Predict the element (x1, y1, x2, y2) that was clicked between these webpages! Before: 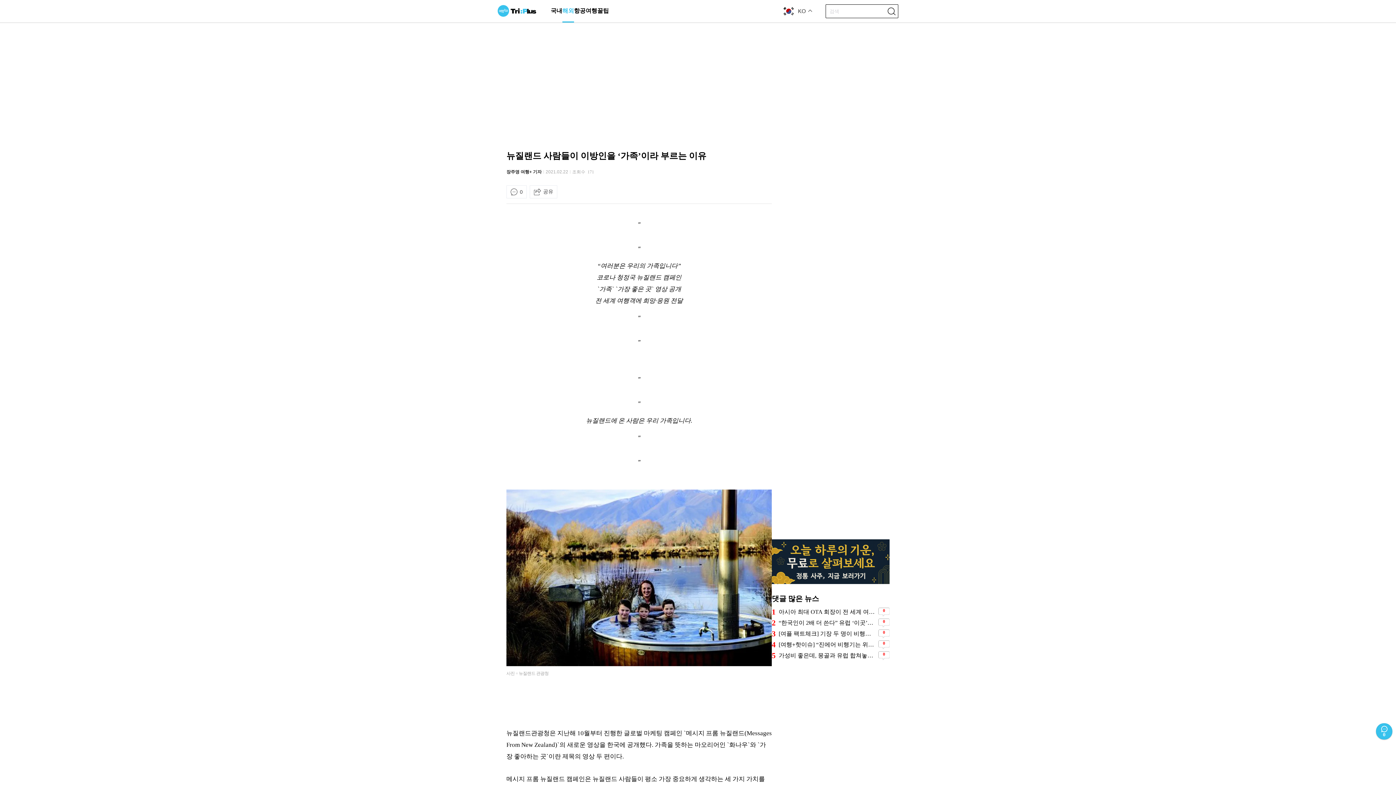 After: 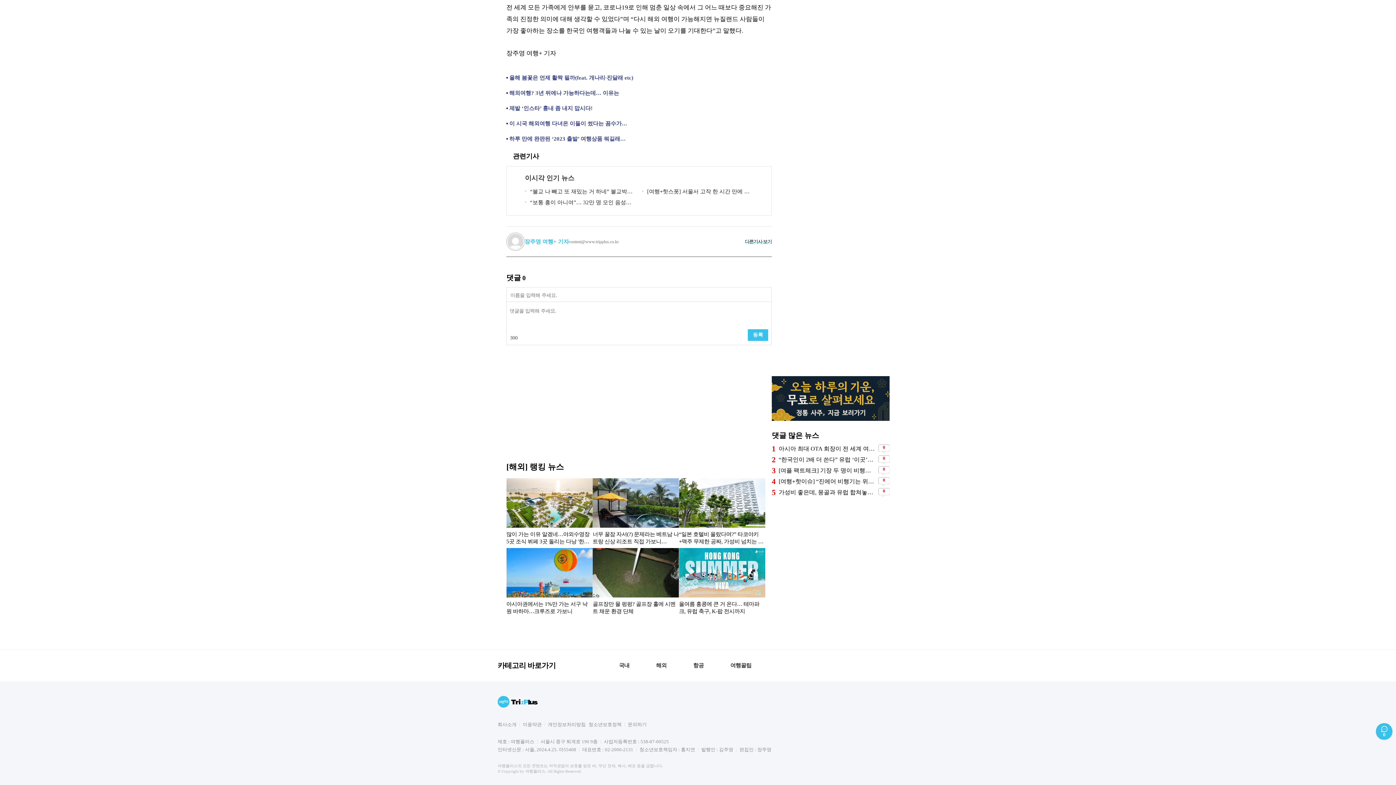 Action: label: 0 bbox: (506, 185, 526, 198)